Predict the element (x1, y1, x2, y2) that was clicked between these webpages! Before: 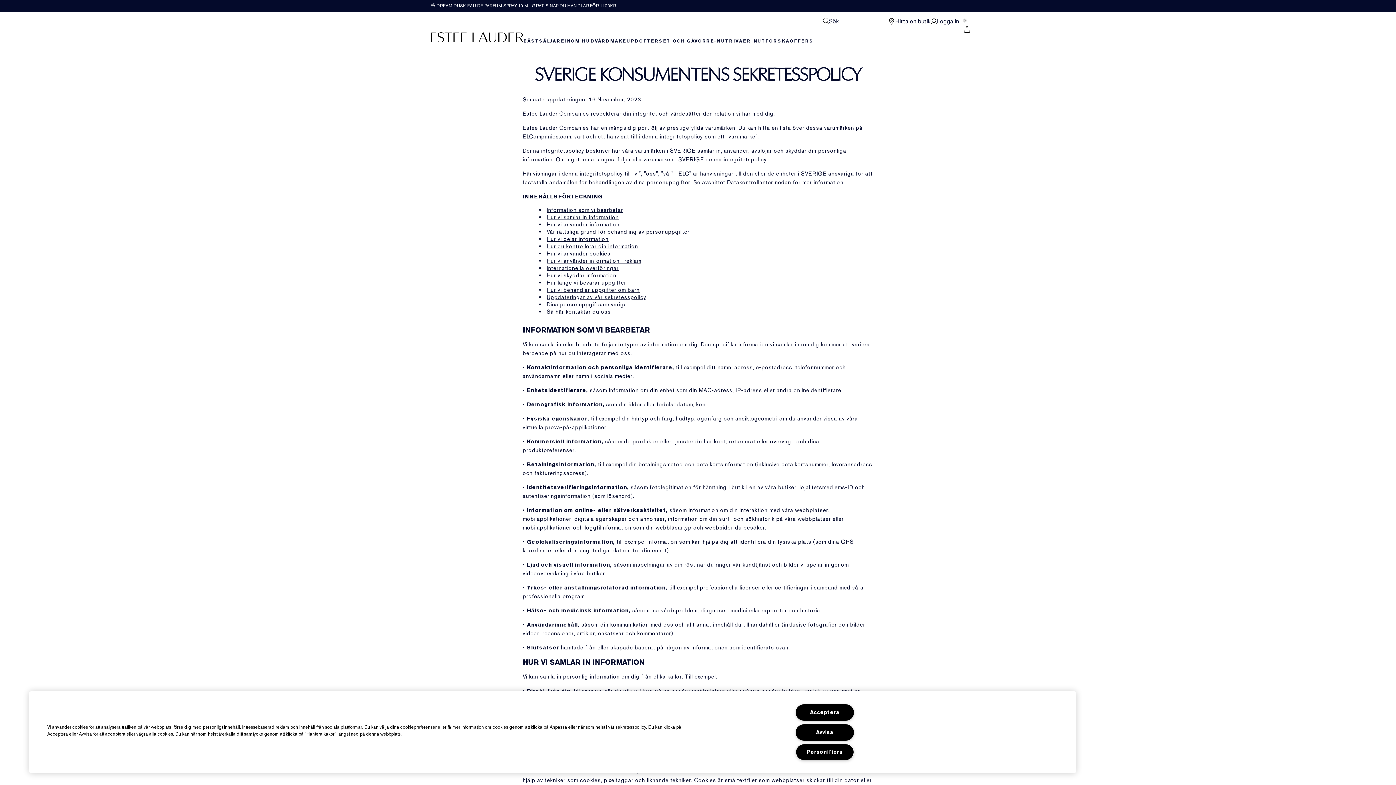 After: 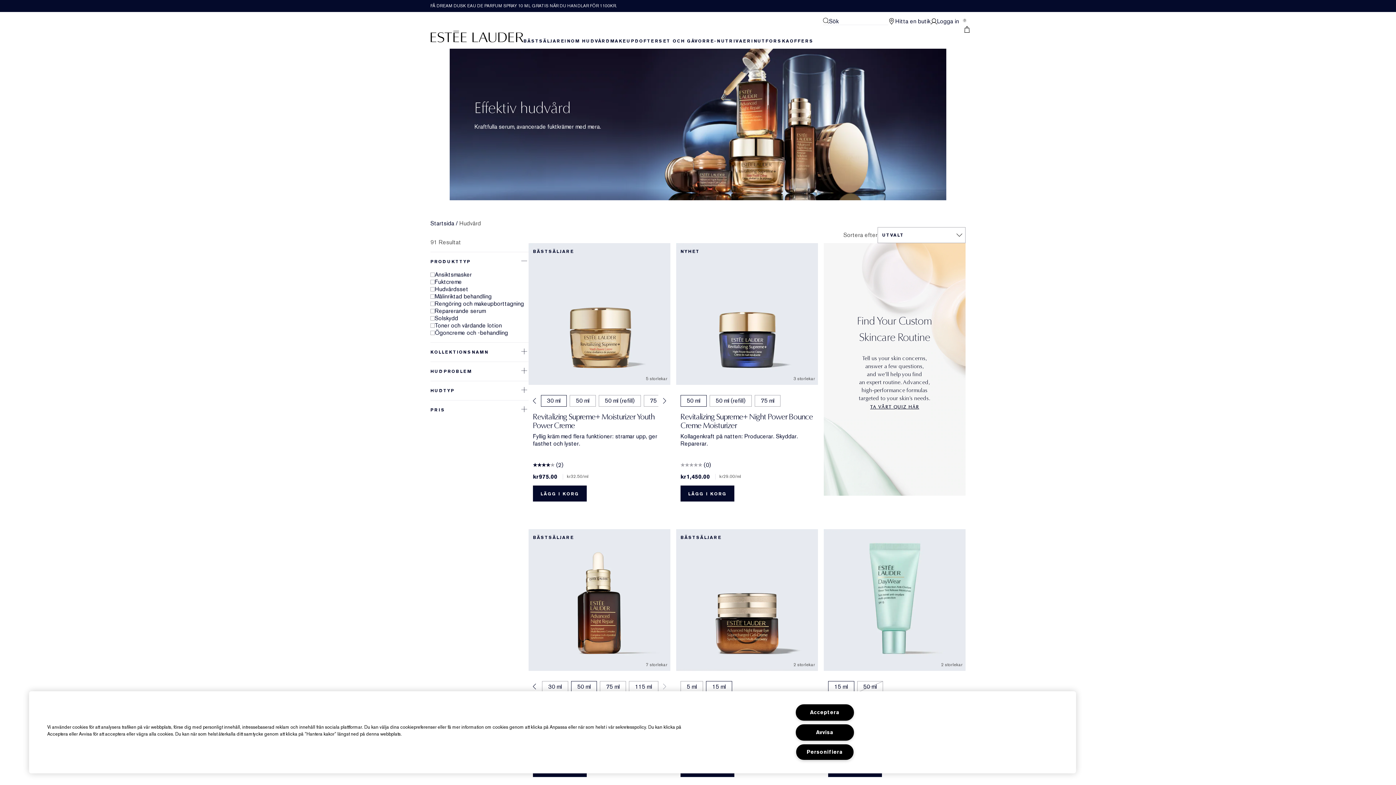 Action: label: View INOM HUDVÅRD menu bbox: (564, 37, 610, 47)